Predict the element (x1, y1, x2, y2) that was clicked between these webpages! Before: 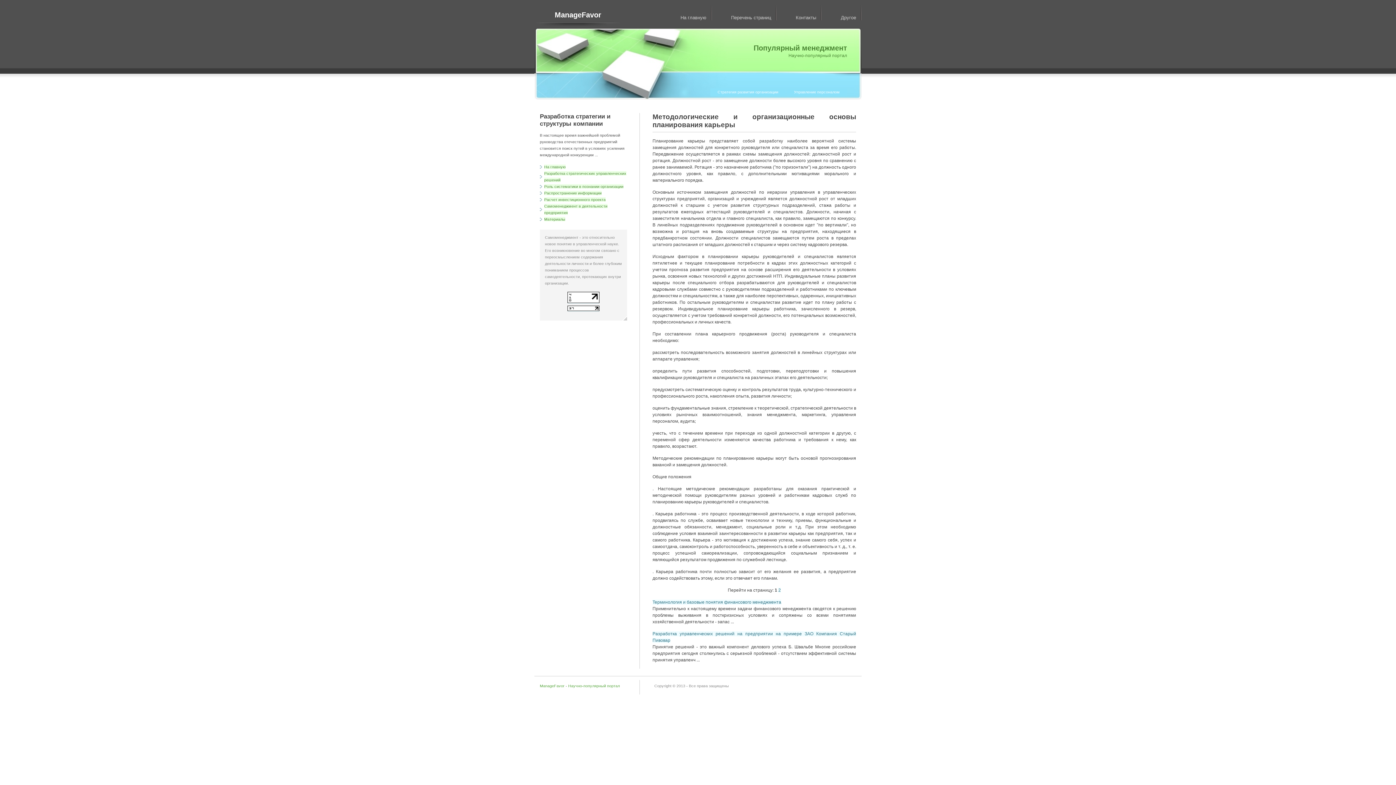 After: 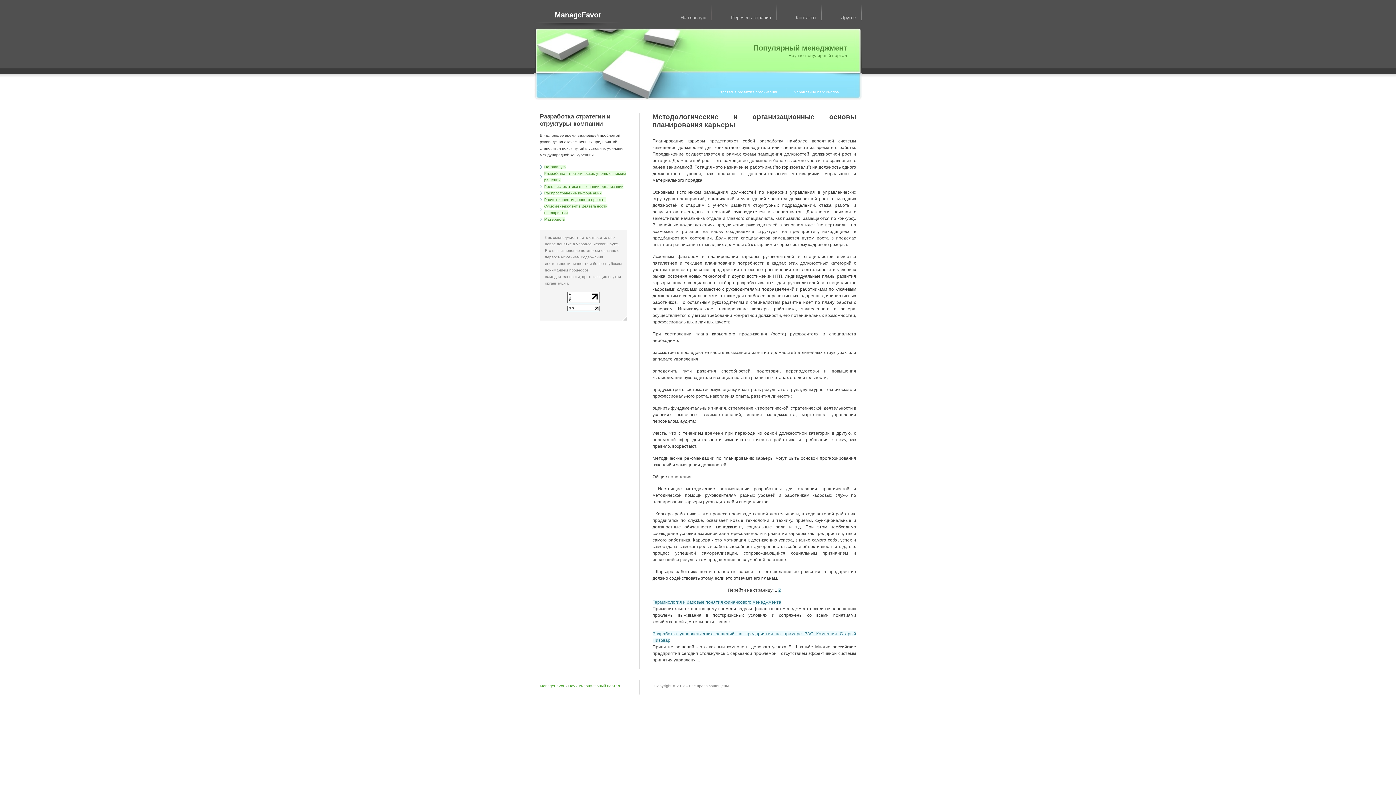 Action: bbox: (567, 299, 599, 304)